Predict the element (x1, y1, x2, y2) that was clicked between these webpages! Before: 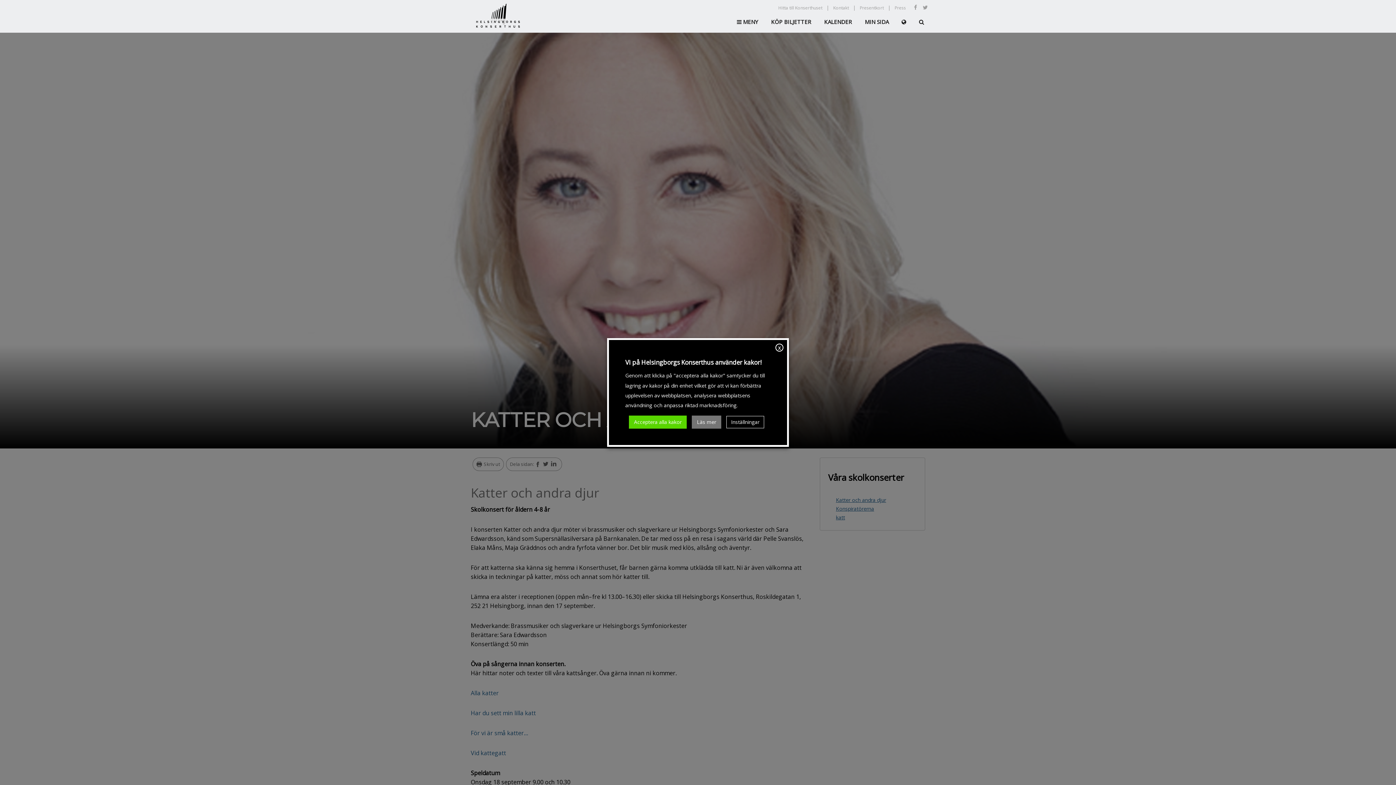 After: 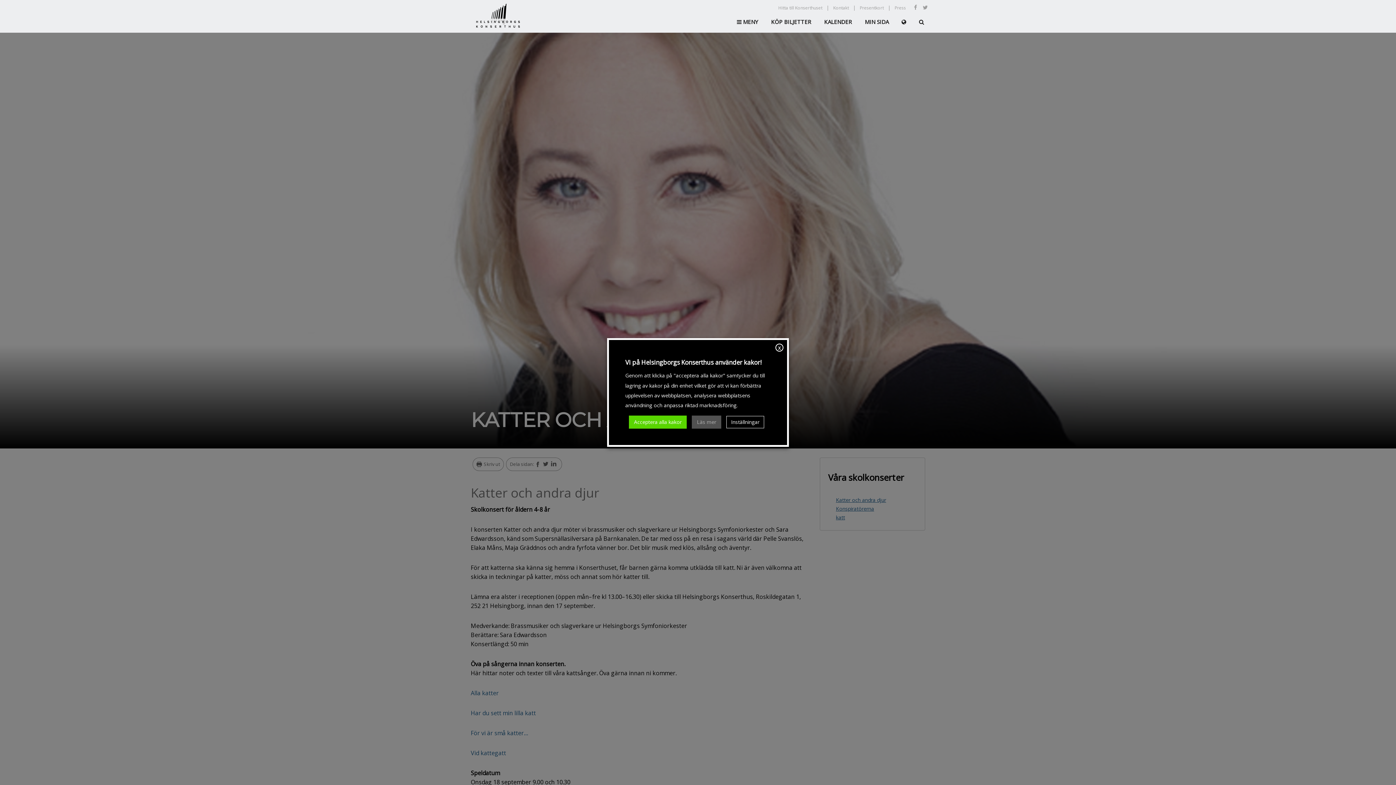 Action: label: Läs mer bbox: (692, 415, 721, 428)